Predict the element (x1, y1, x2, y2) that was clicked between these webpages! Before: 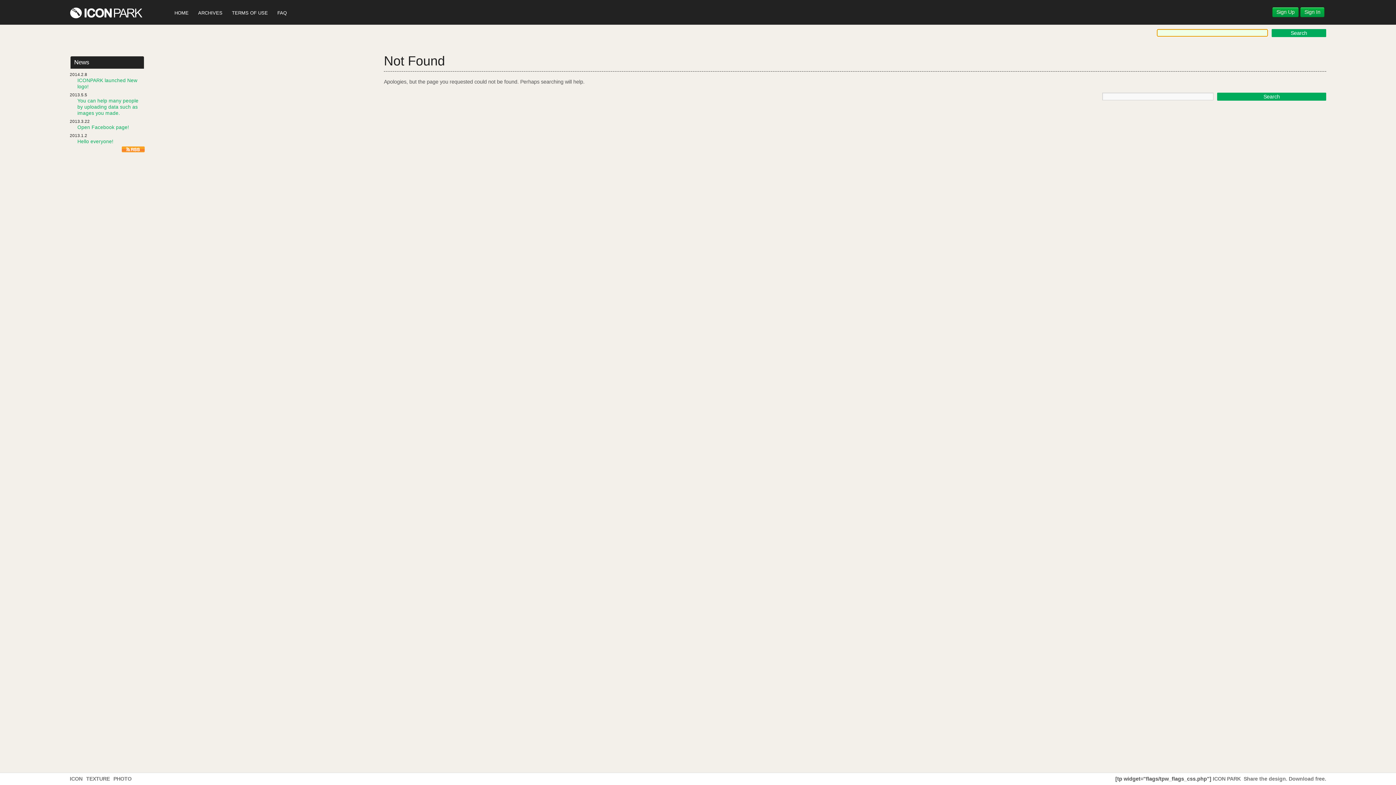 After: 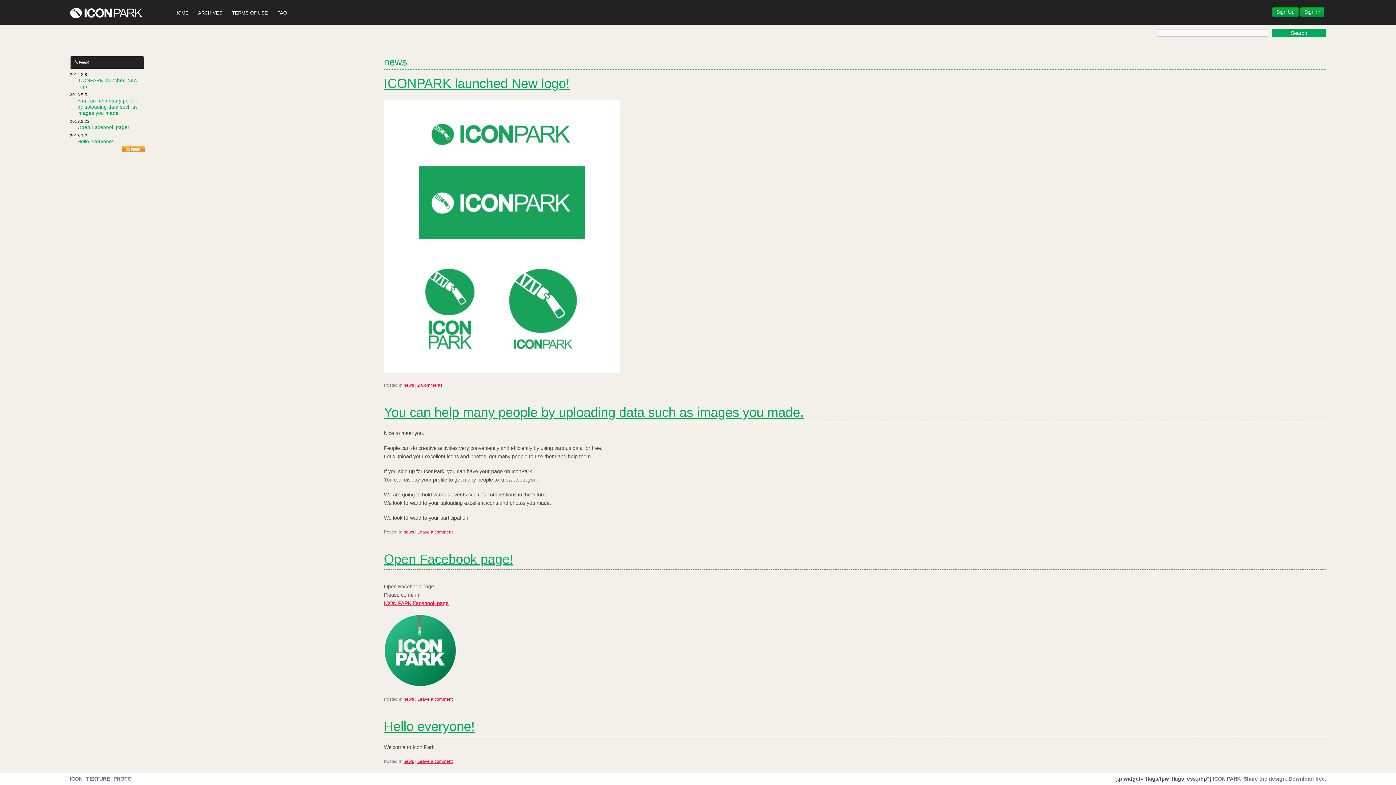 Action: label: News bbox: (74, 58, 89, 65)